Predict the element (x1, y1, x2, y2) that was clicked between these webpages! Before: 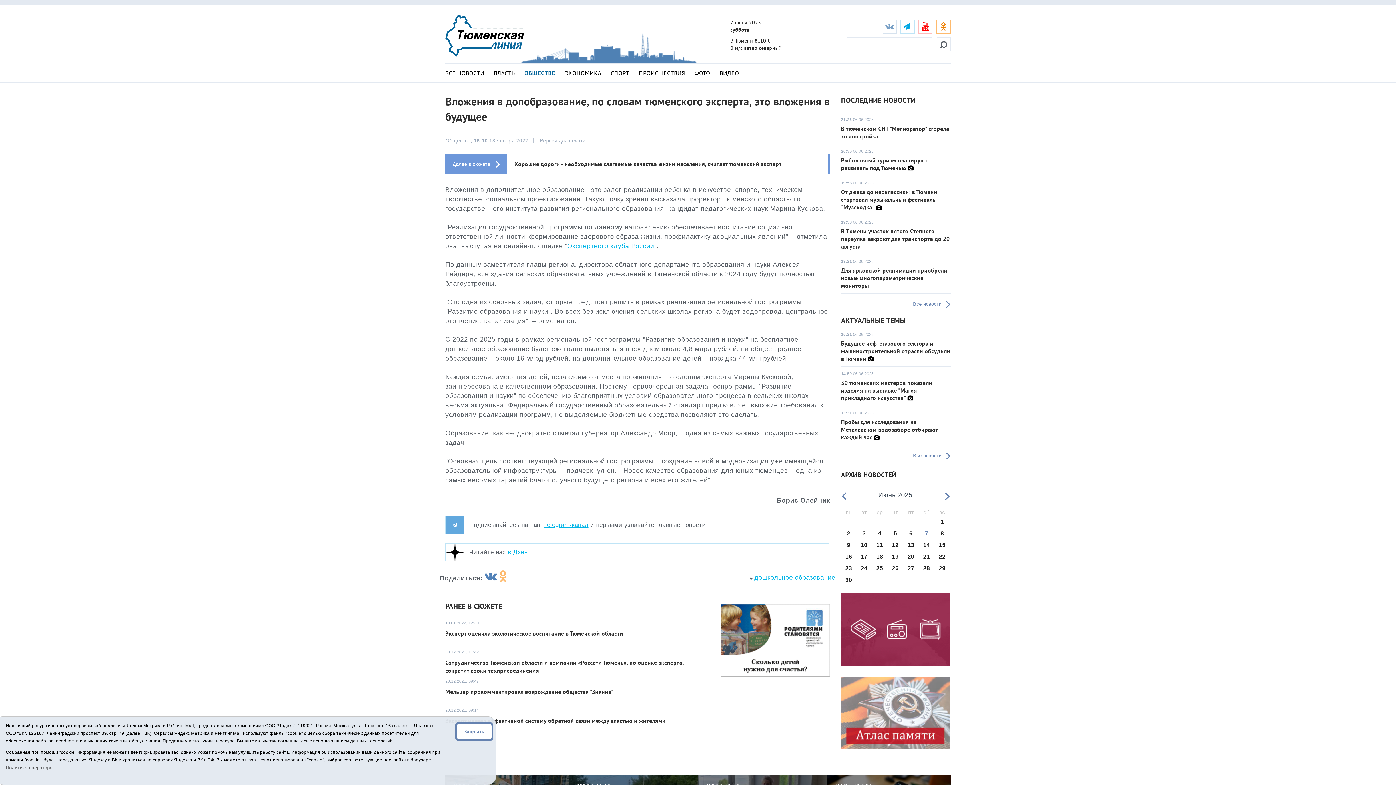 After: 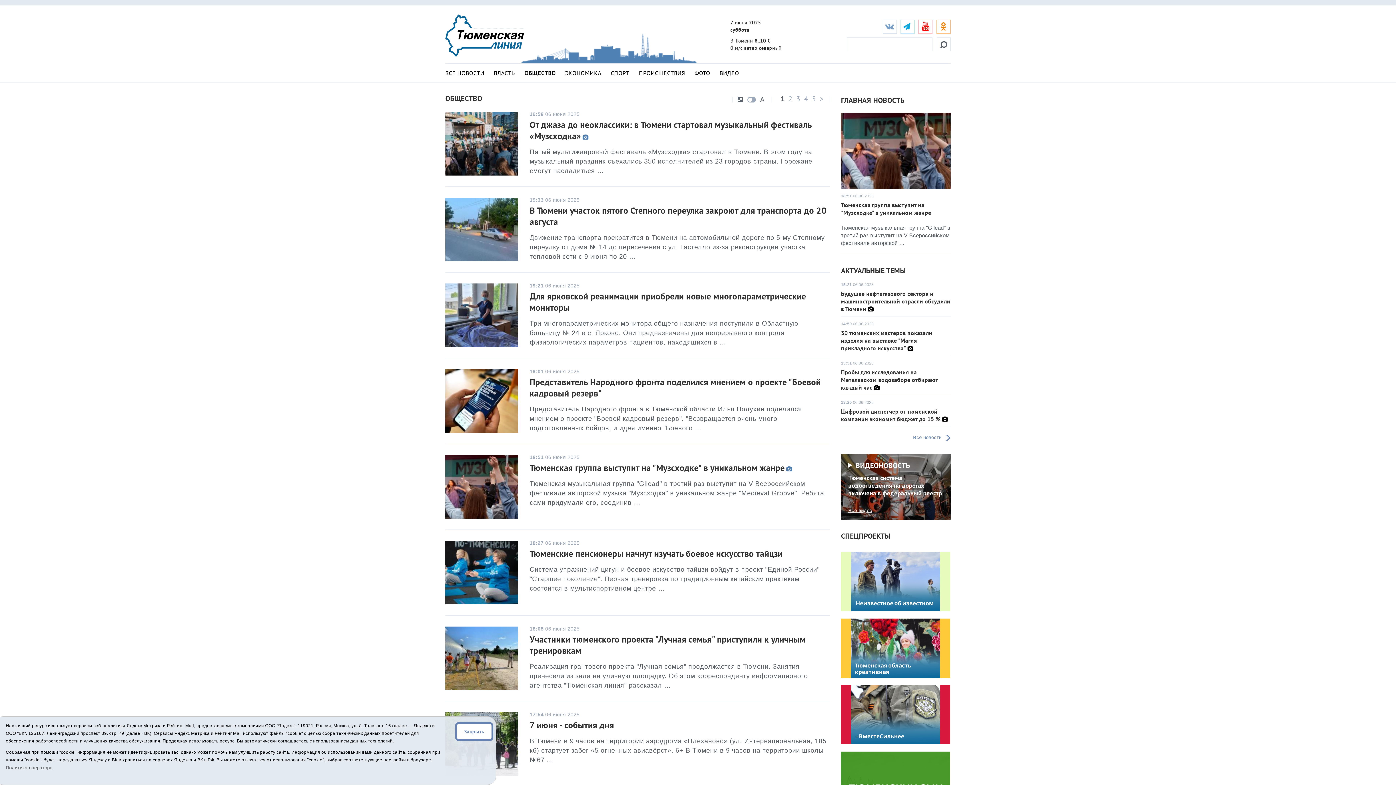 Action: label: ОБЩЕСТВО bbox: (524, 69, 555, 76)